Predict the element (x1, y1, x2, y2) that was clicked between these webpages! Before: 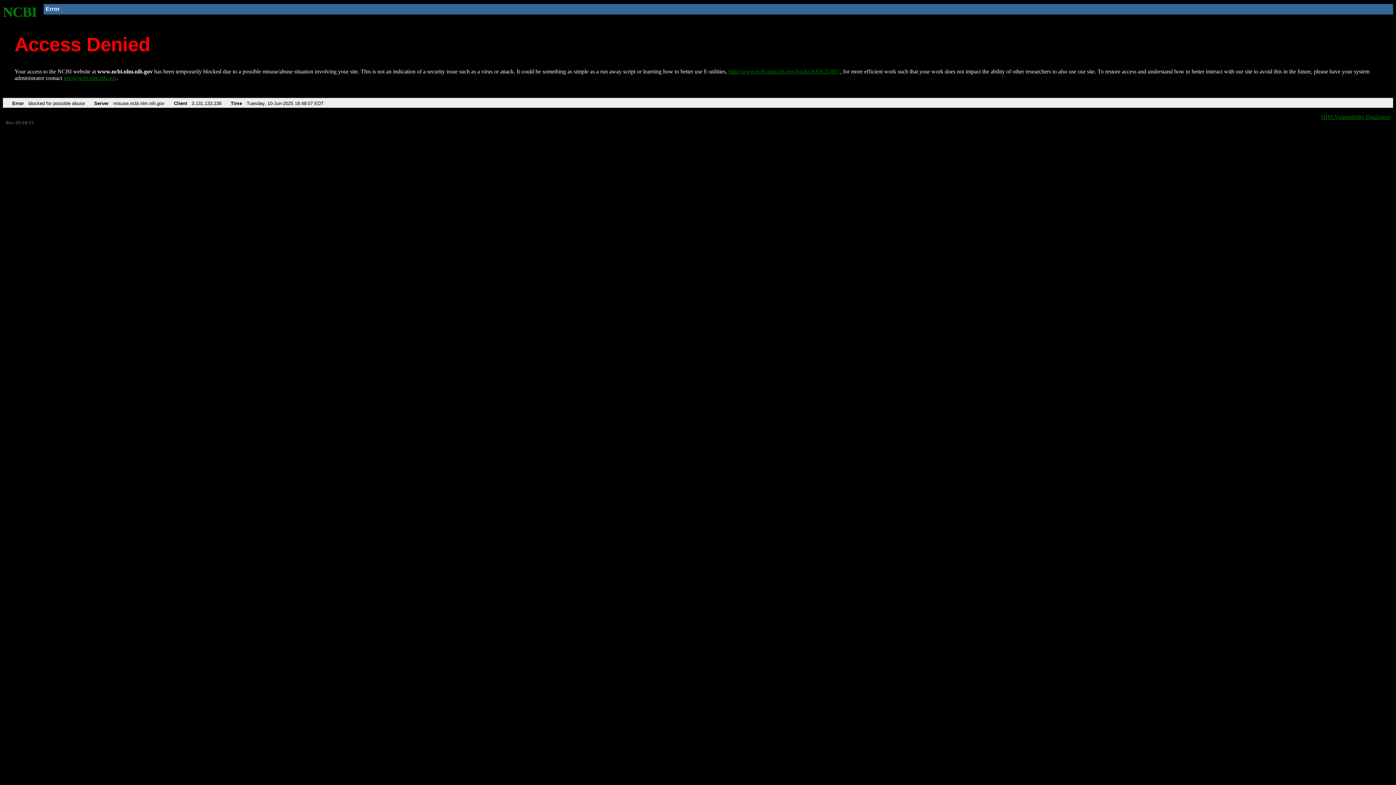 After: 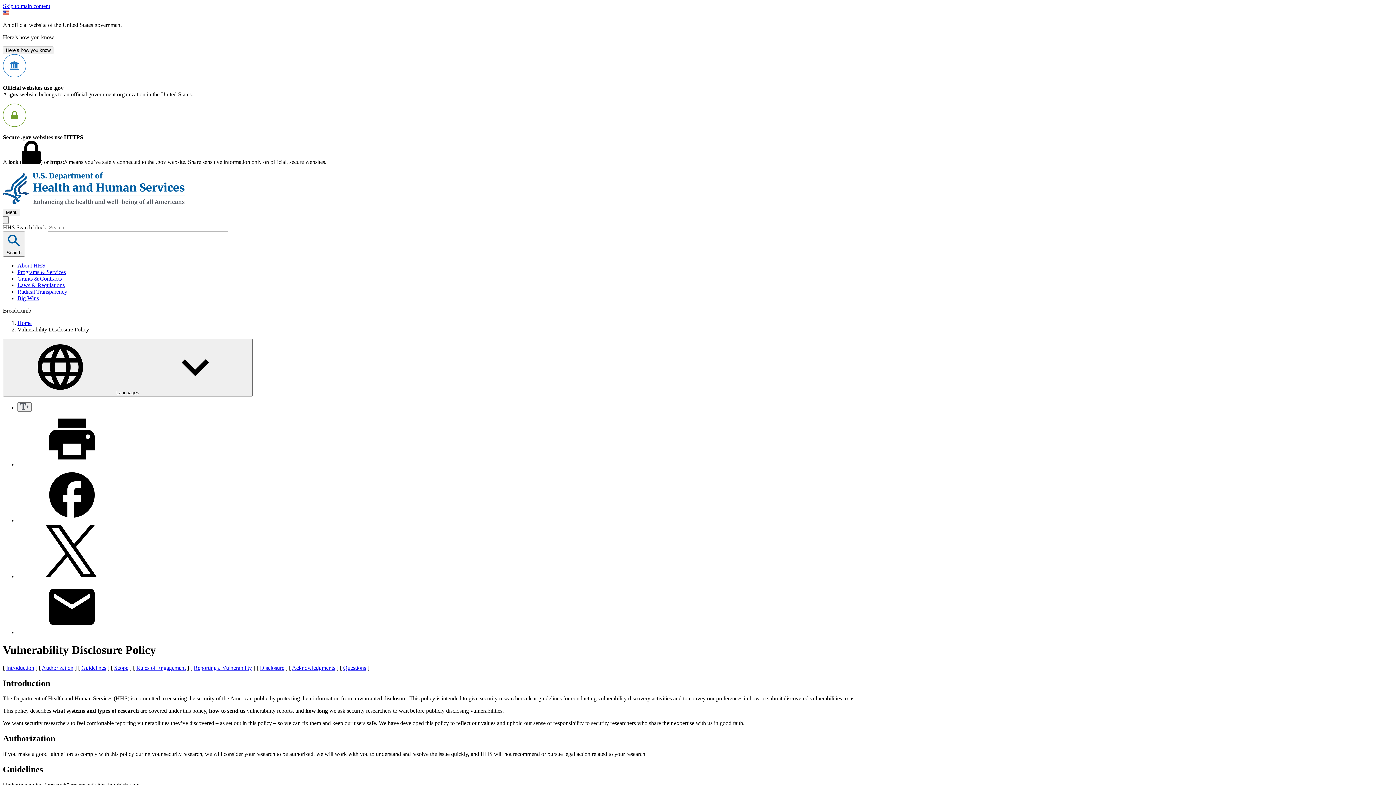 Action: label: HHS Vulnerability Disclosure bbox: (1321, 113, 1390, 119)